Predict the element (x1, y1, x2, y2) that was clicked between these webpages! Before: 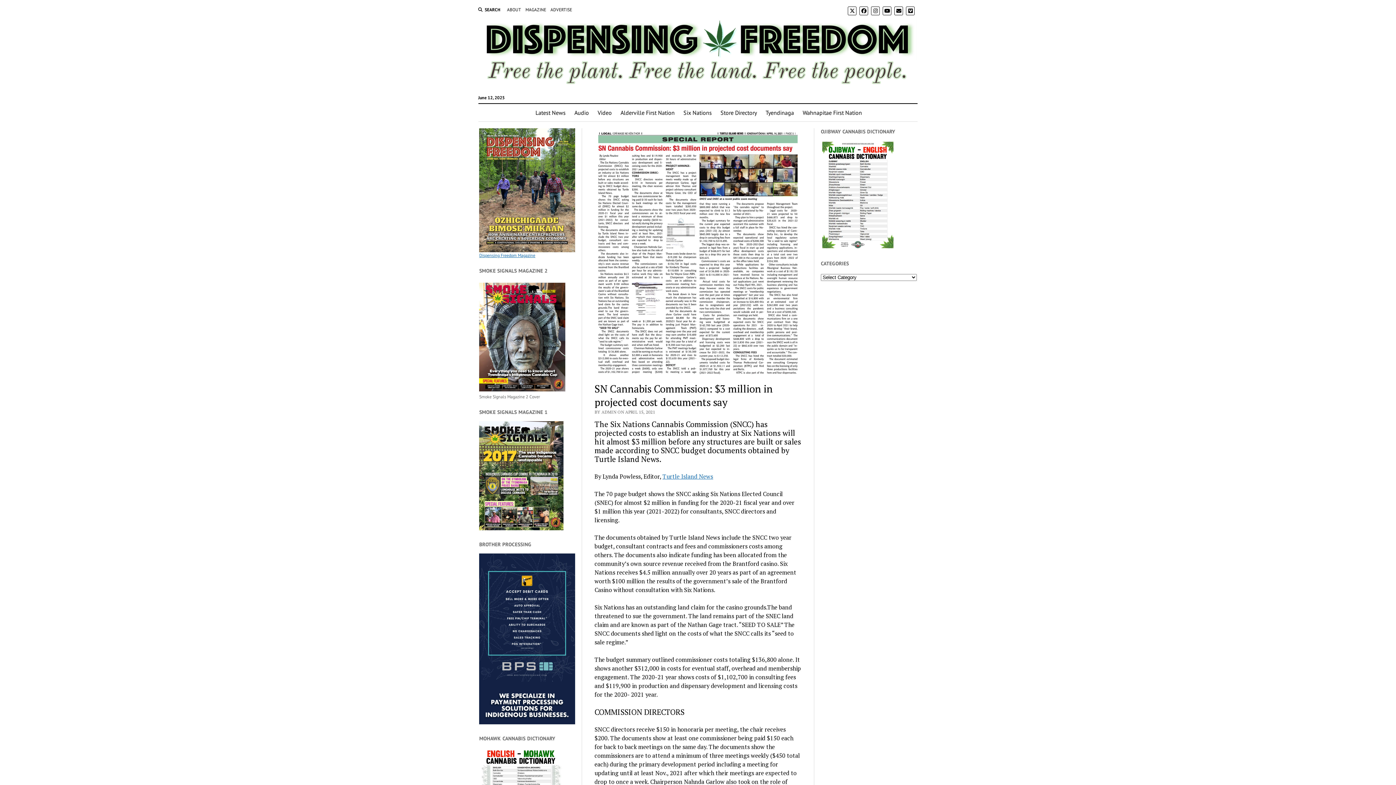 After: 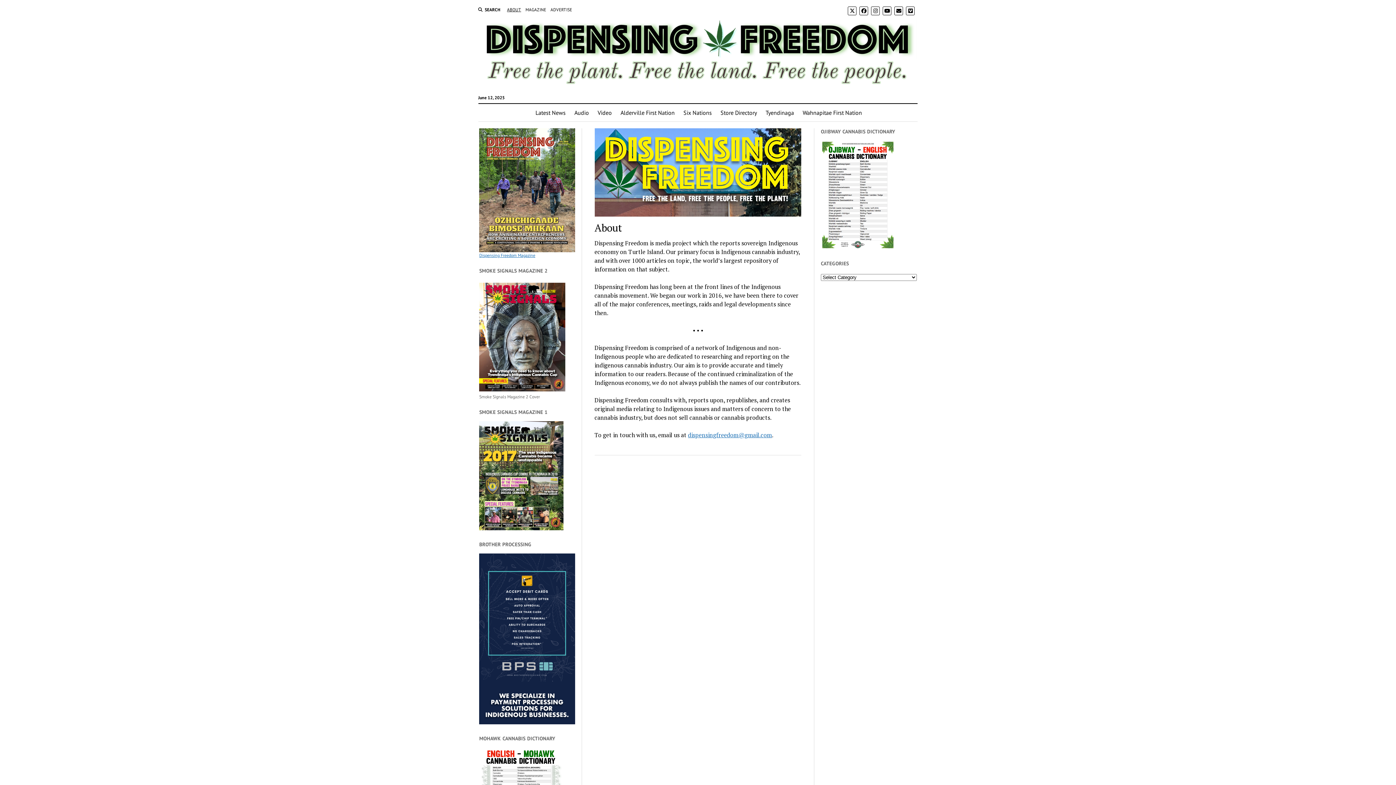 Action: label: ABOUT bbox: (507, 6, 521, 13)